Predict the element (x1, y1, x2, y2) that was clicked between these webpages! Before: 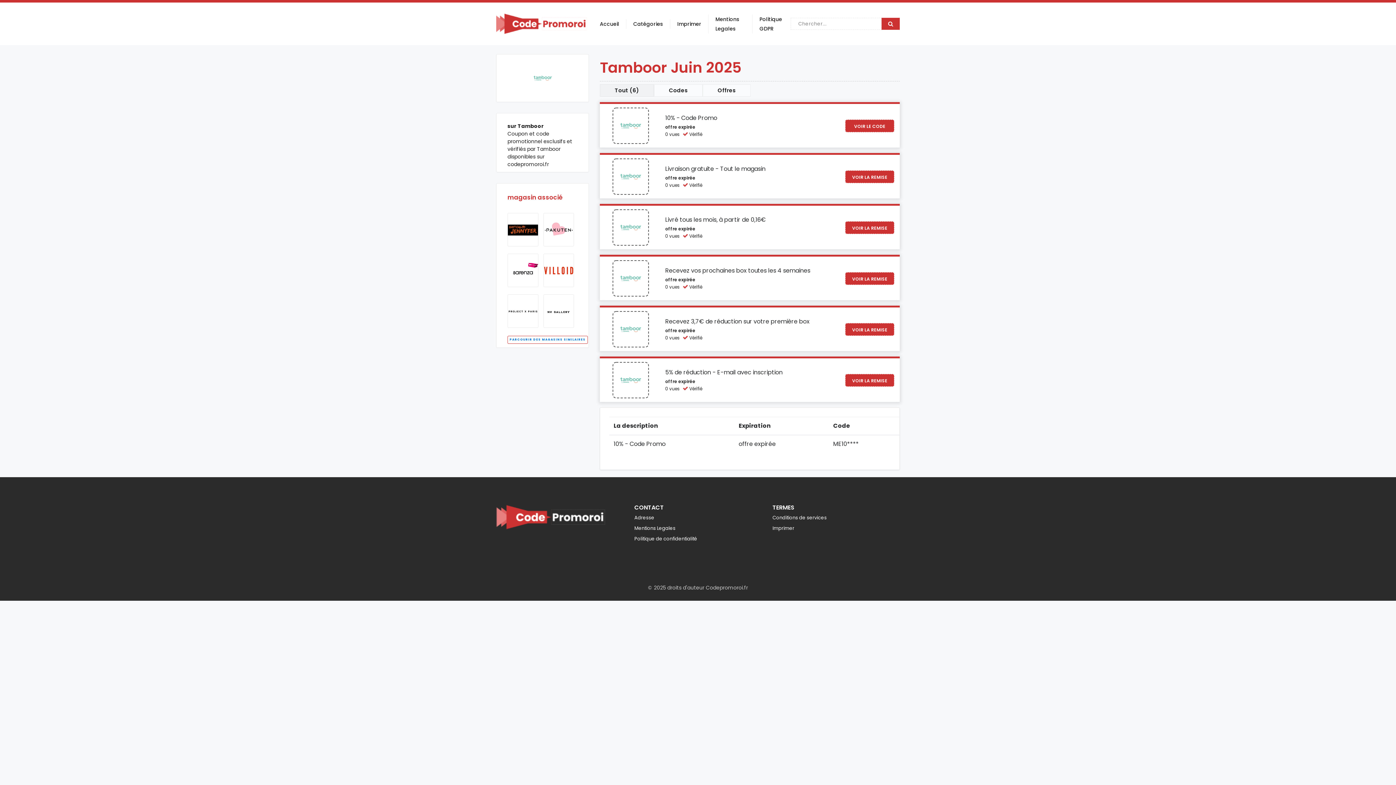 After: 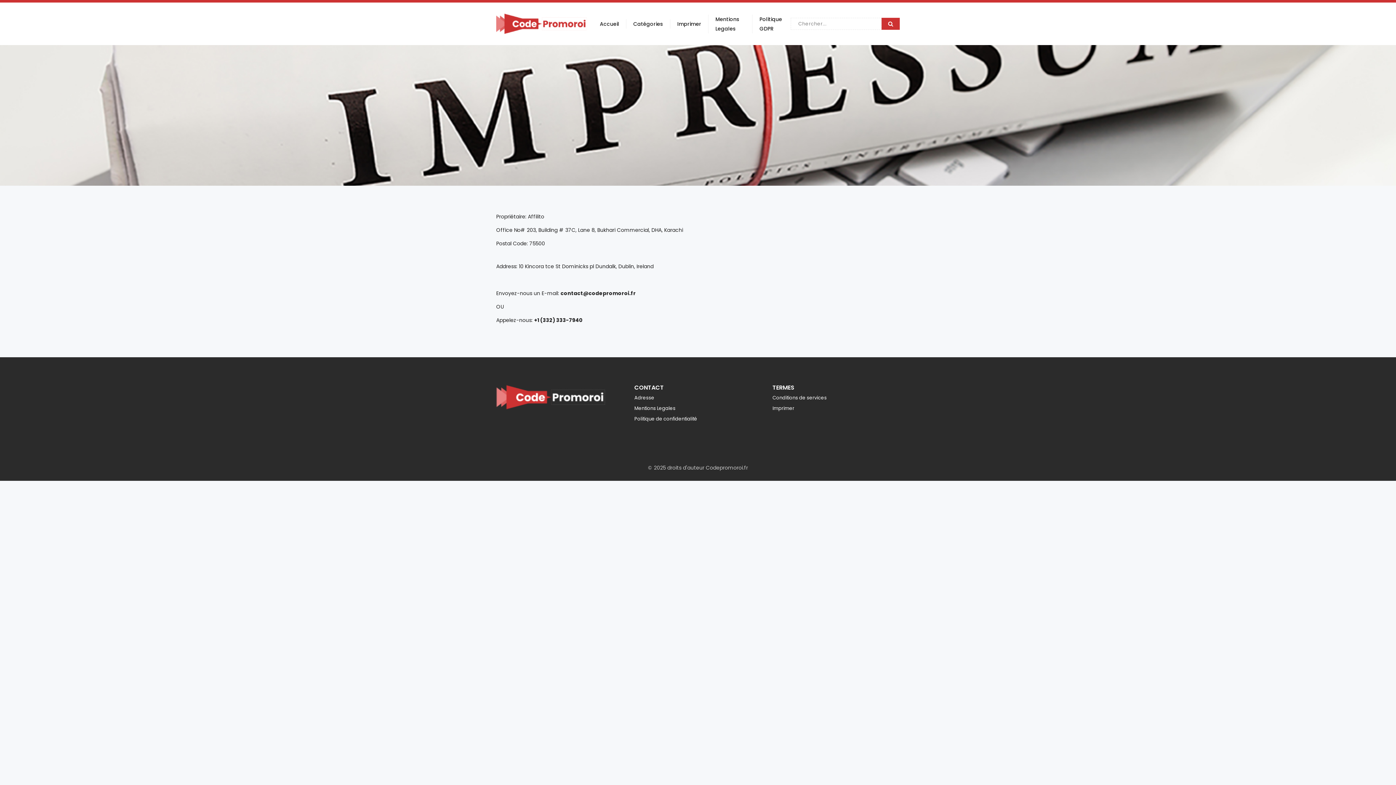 Action: bbox: (772, 525, 900, 532) label: Imprimer